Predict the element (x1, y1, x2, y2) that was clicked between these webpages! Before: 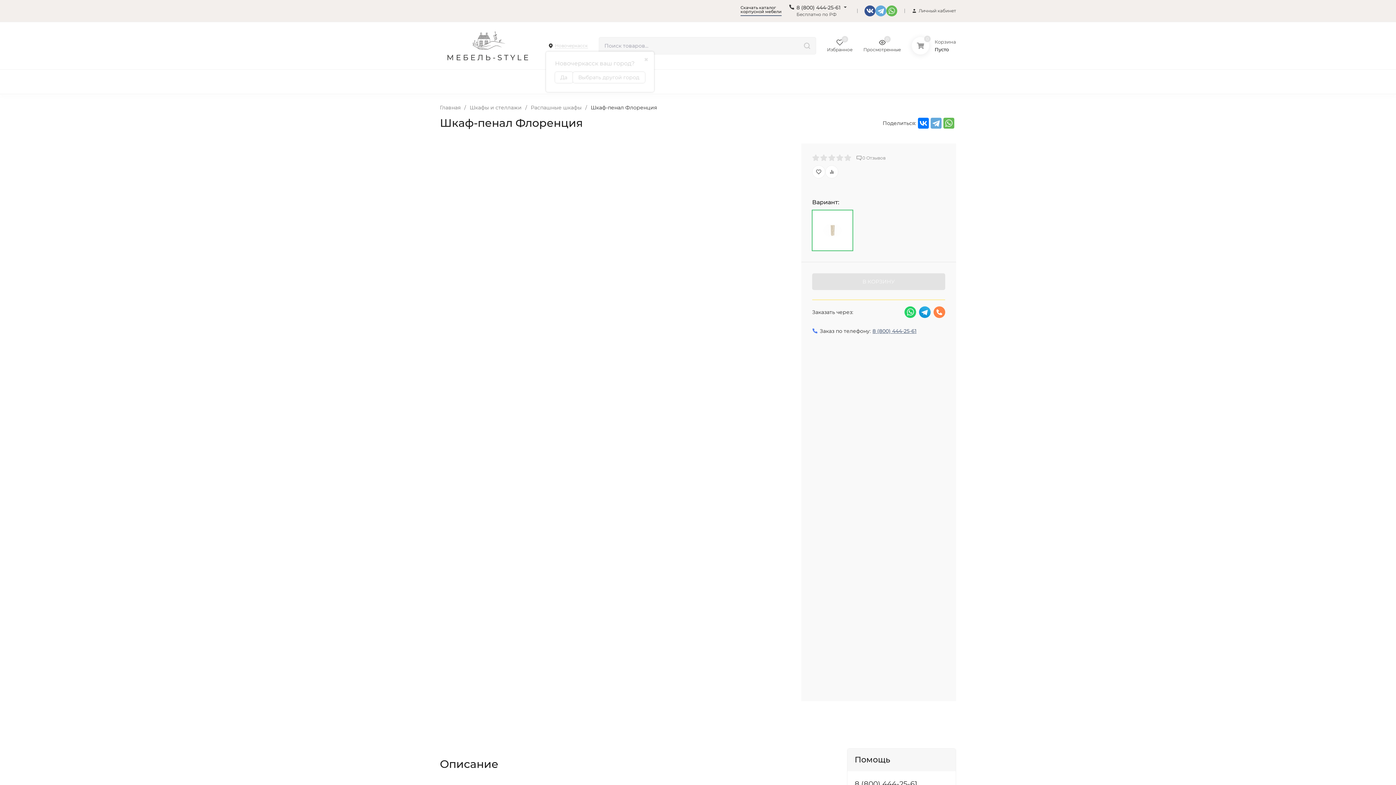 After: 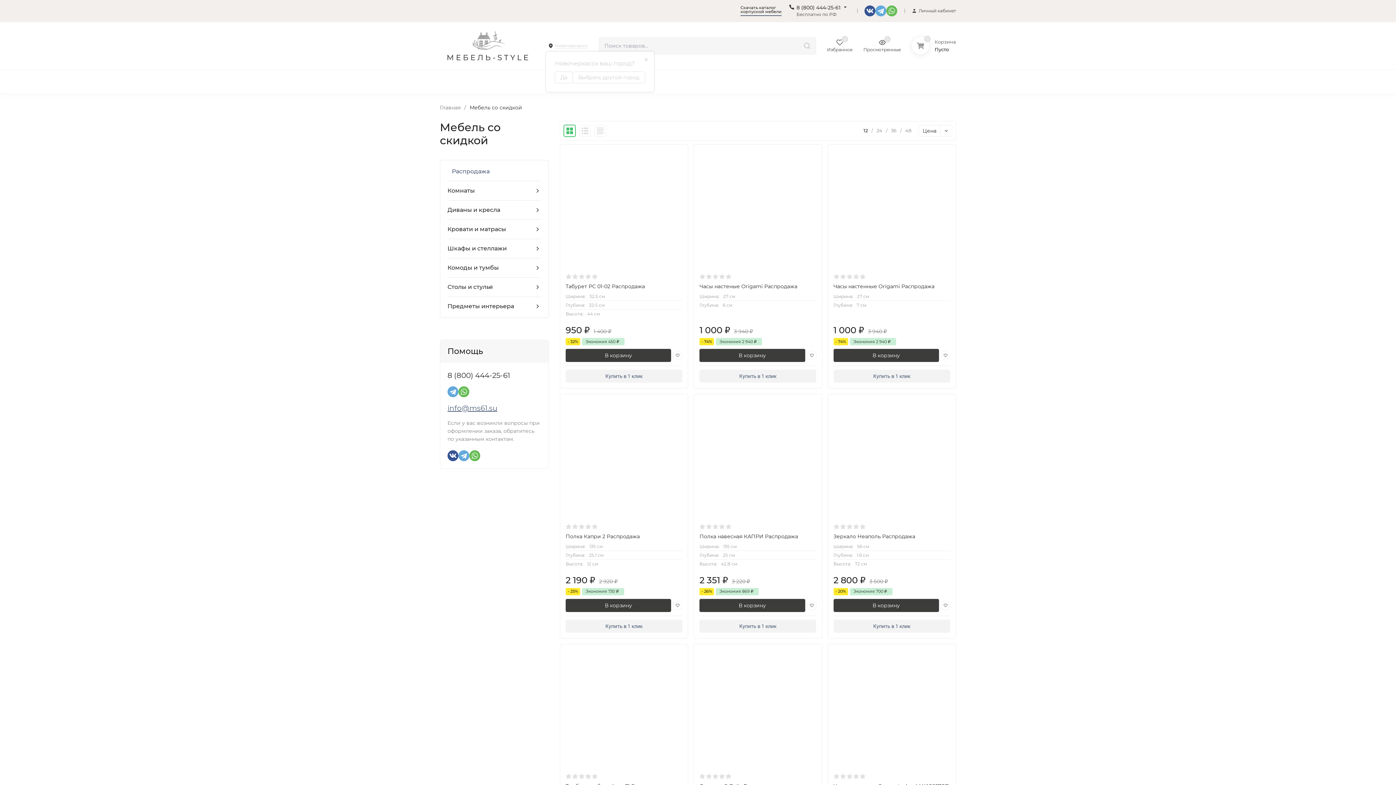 Action: bbox: (441, 79, 485, 83) label: ⠀РАСПРОДАЖА⠀